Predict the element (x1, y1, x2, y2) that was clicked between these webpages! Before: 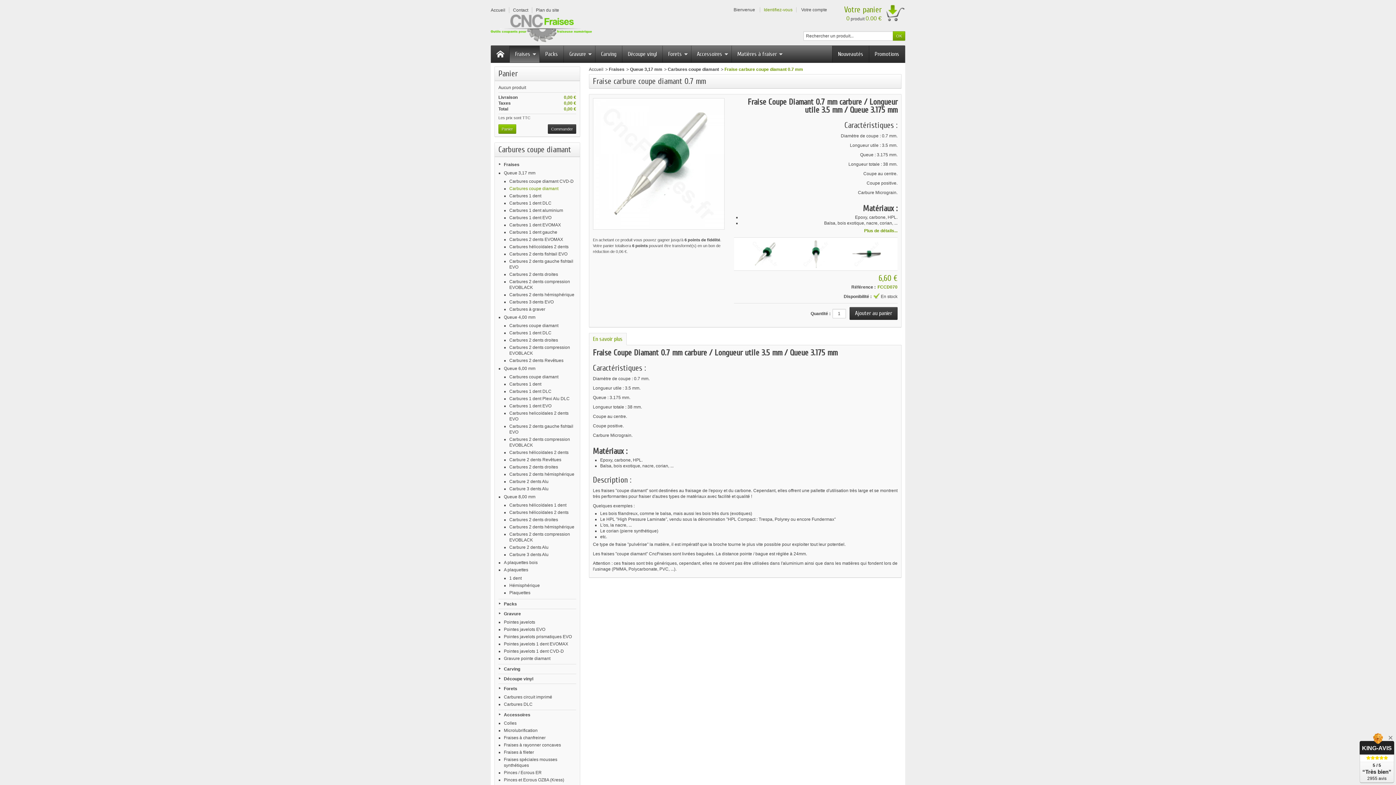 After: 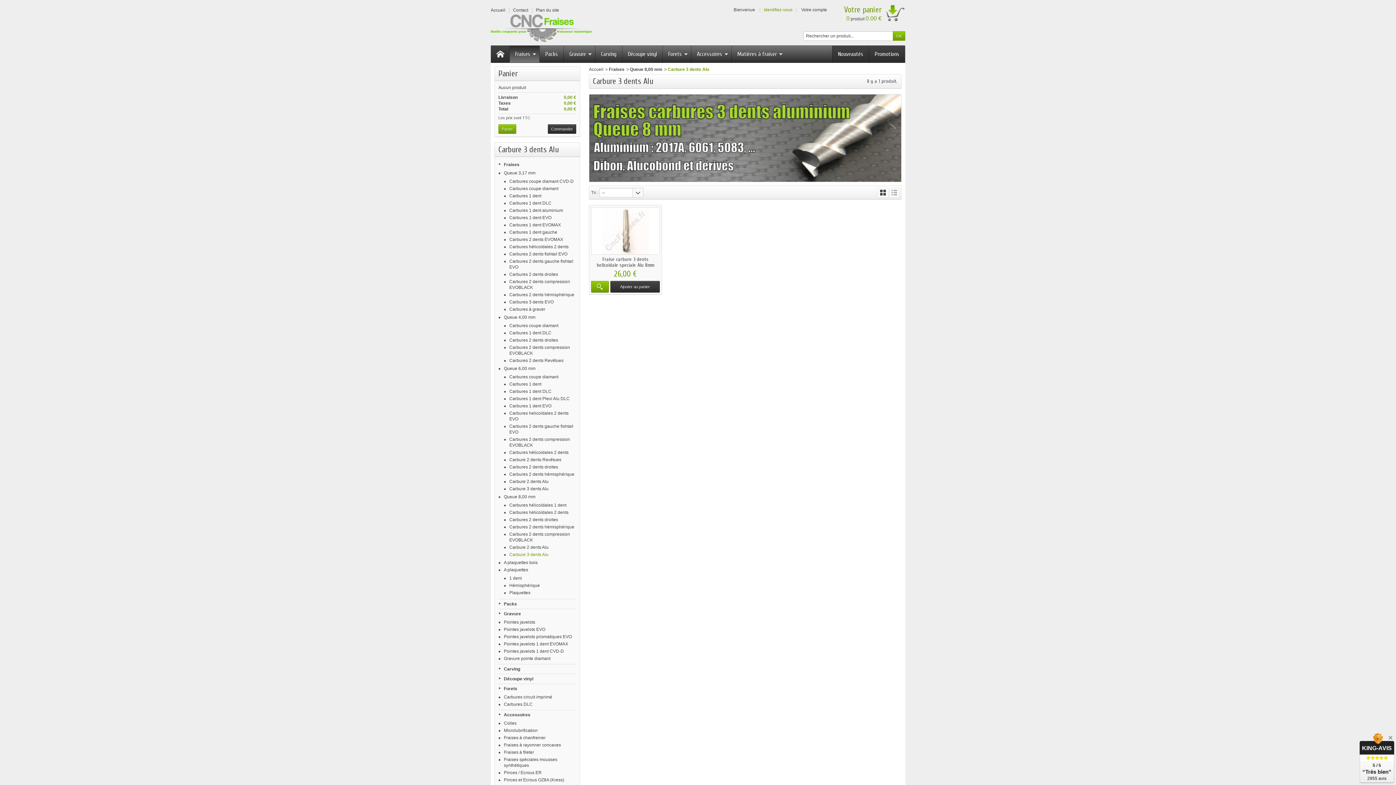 Action: label: Carbure 3 dents Alu bbox: (509, 552, 548, 557)